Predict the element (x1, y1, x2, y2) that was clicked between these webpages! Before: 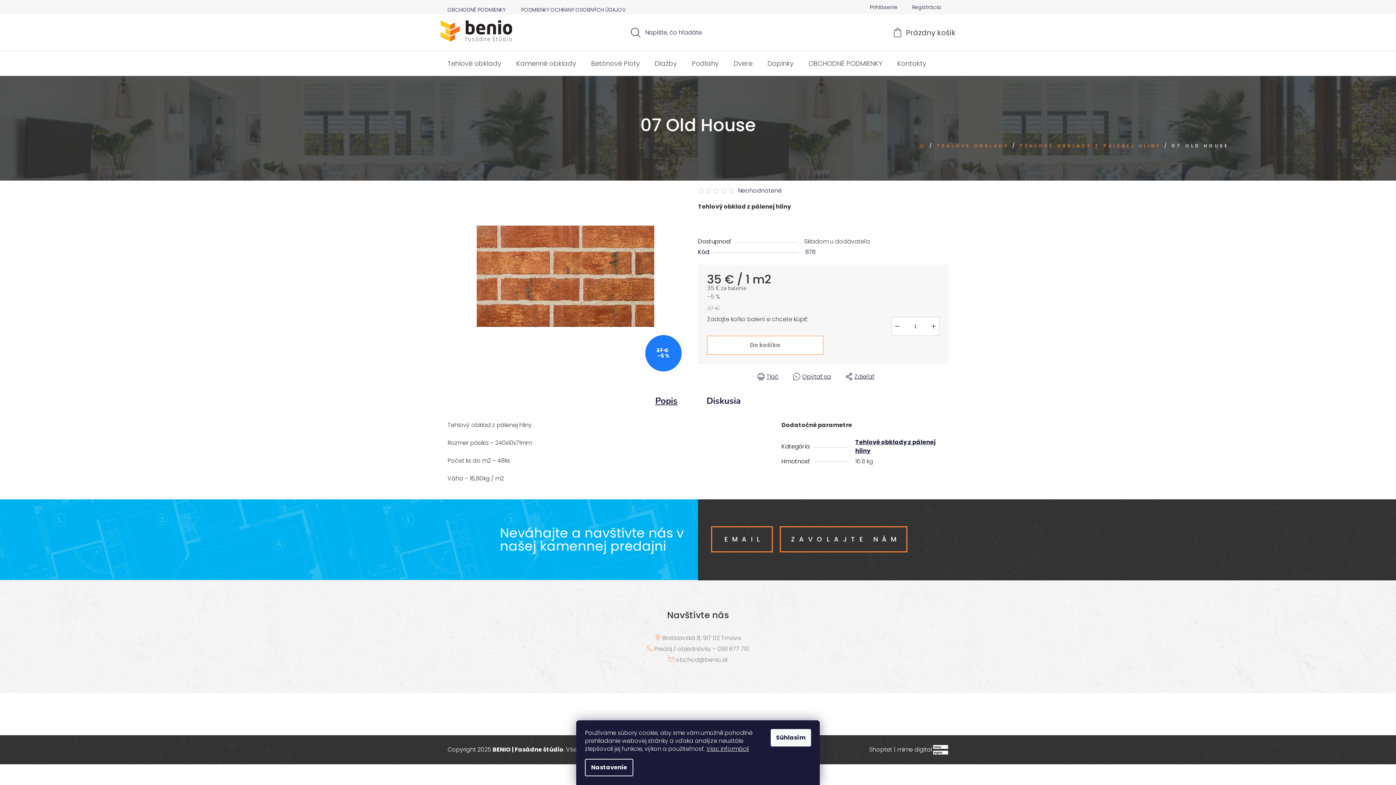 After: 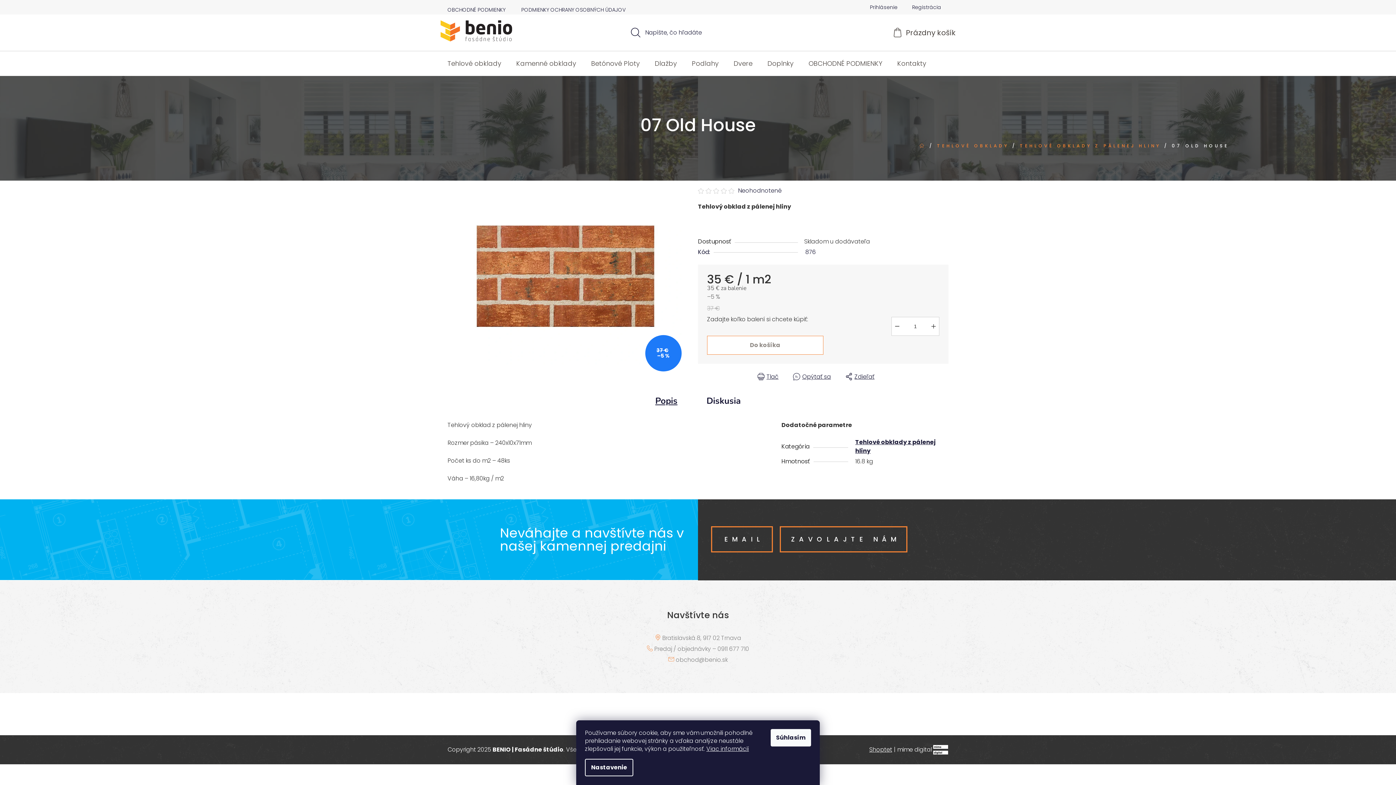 Action: label: Shoptet bbox: (869, 744, 892, 755)